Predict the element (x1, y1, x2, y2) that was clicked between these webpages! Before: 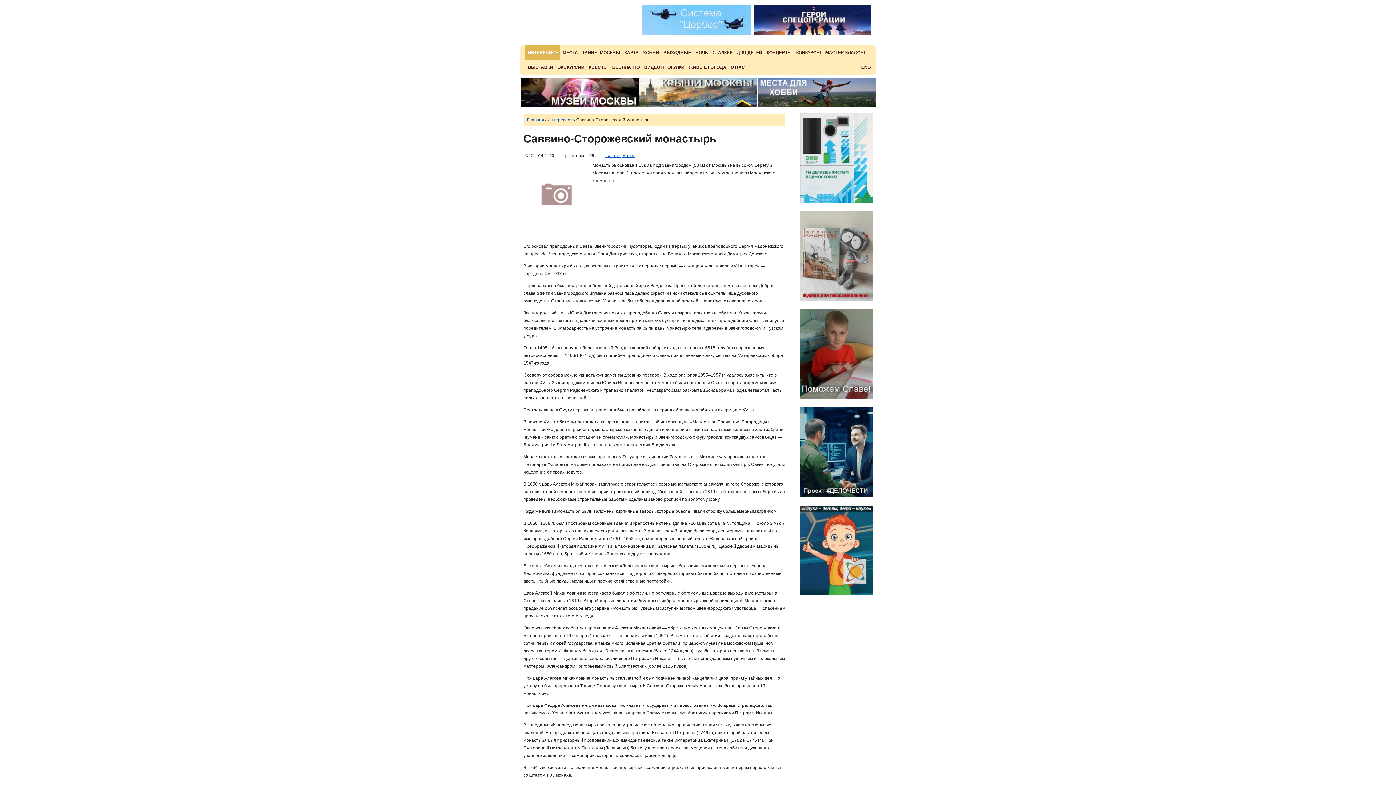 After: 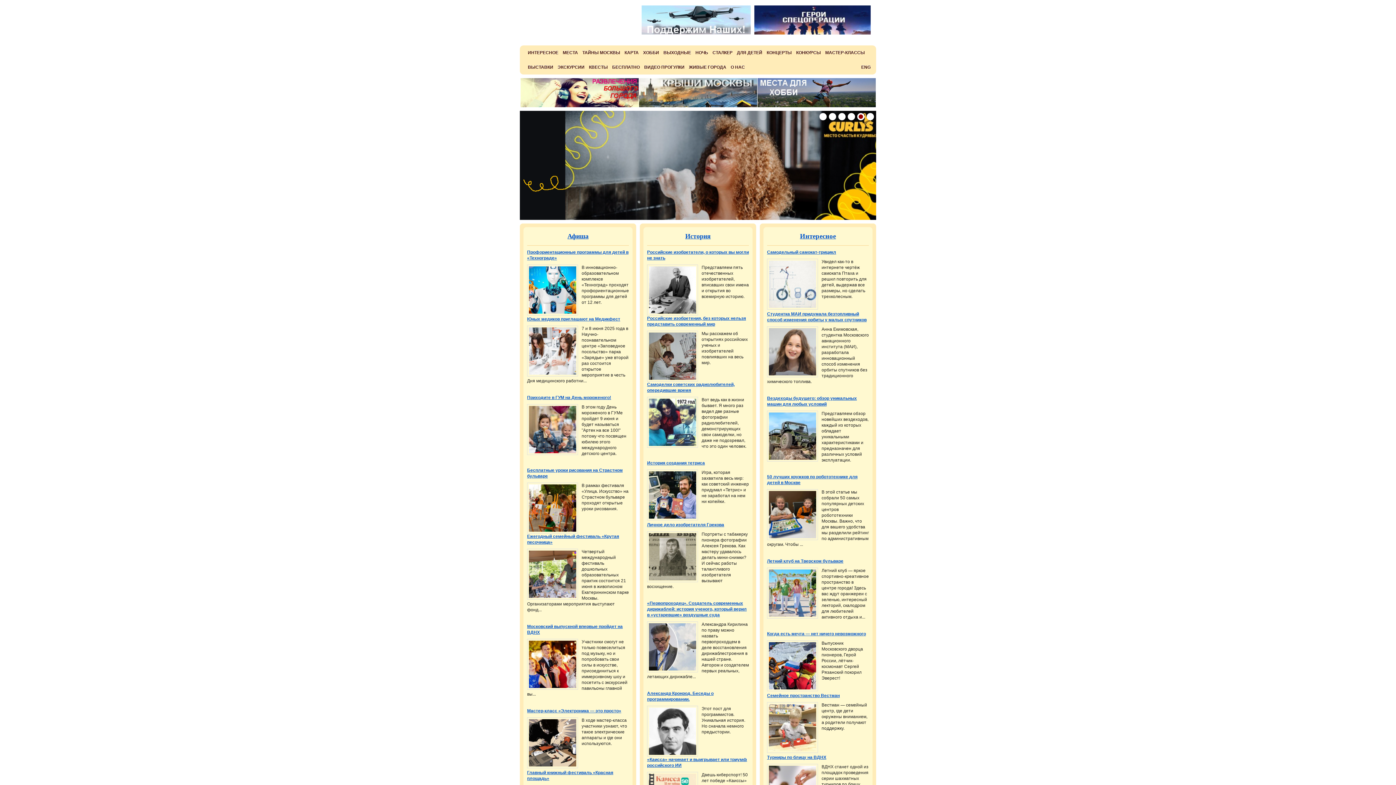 Action: bbox: (527, 117, 544, 122) label: Главная